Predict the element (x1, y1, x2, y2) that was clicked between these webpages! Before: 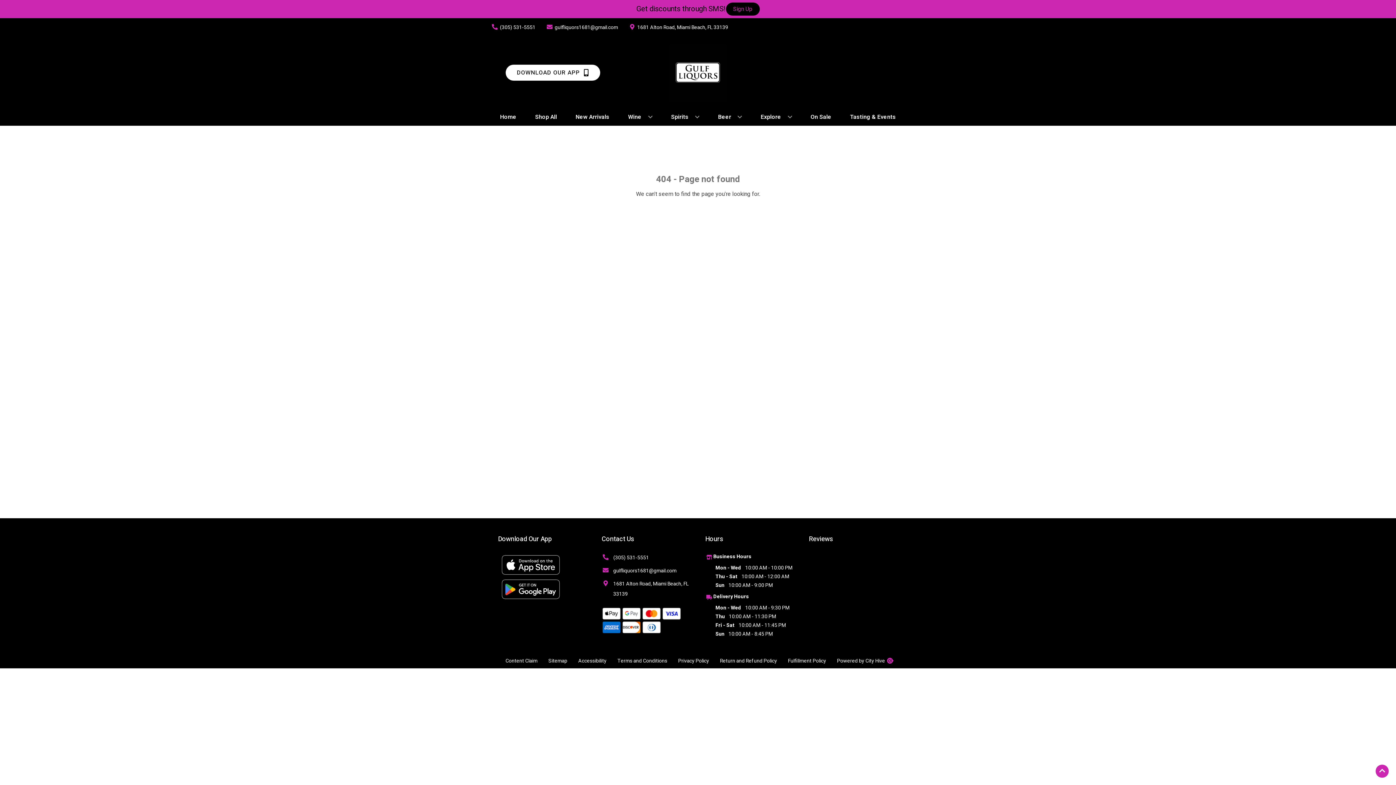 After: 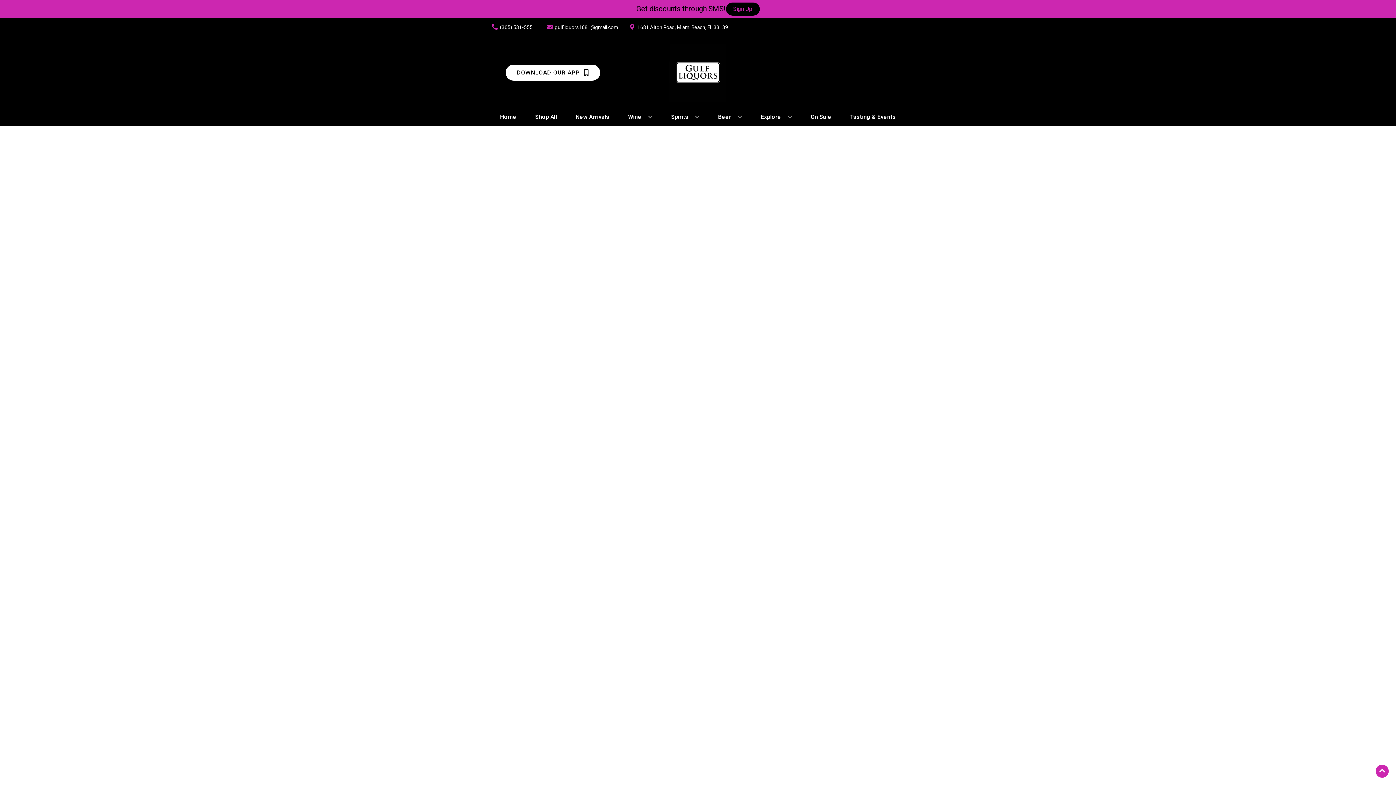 Action: label: On Sale bbox: (807, 109, 834, 125)